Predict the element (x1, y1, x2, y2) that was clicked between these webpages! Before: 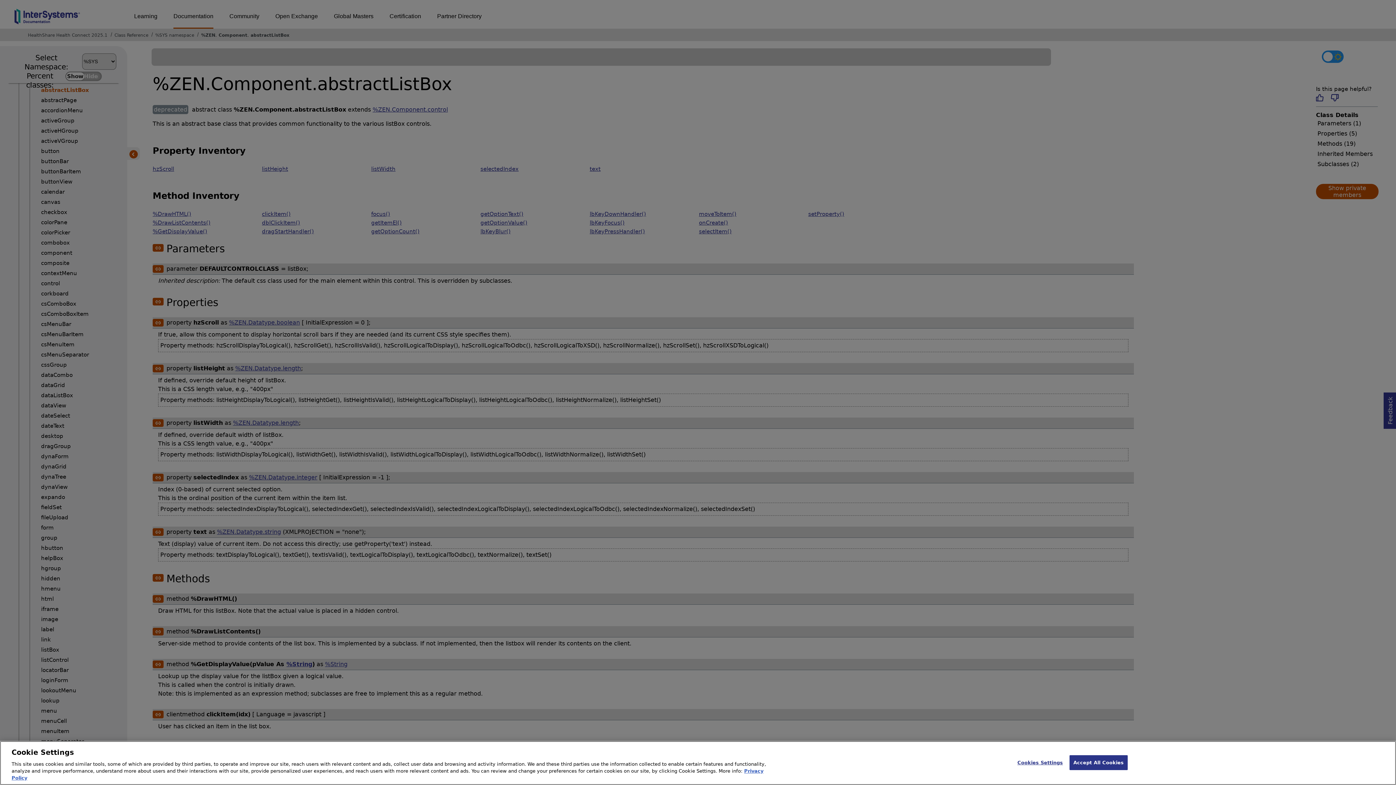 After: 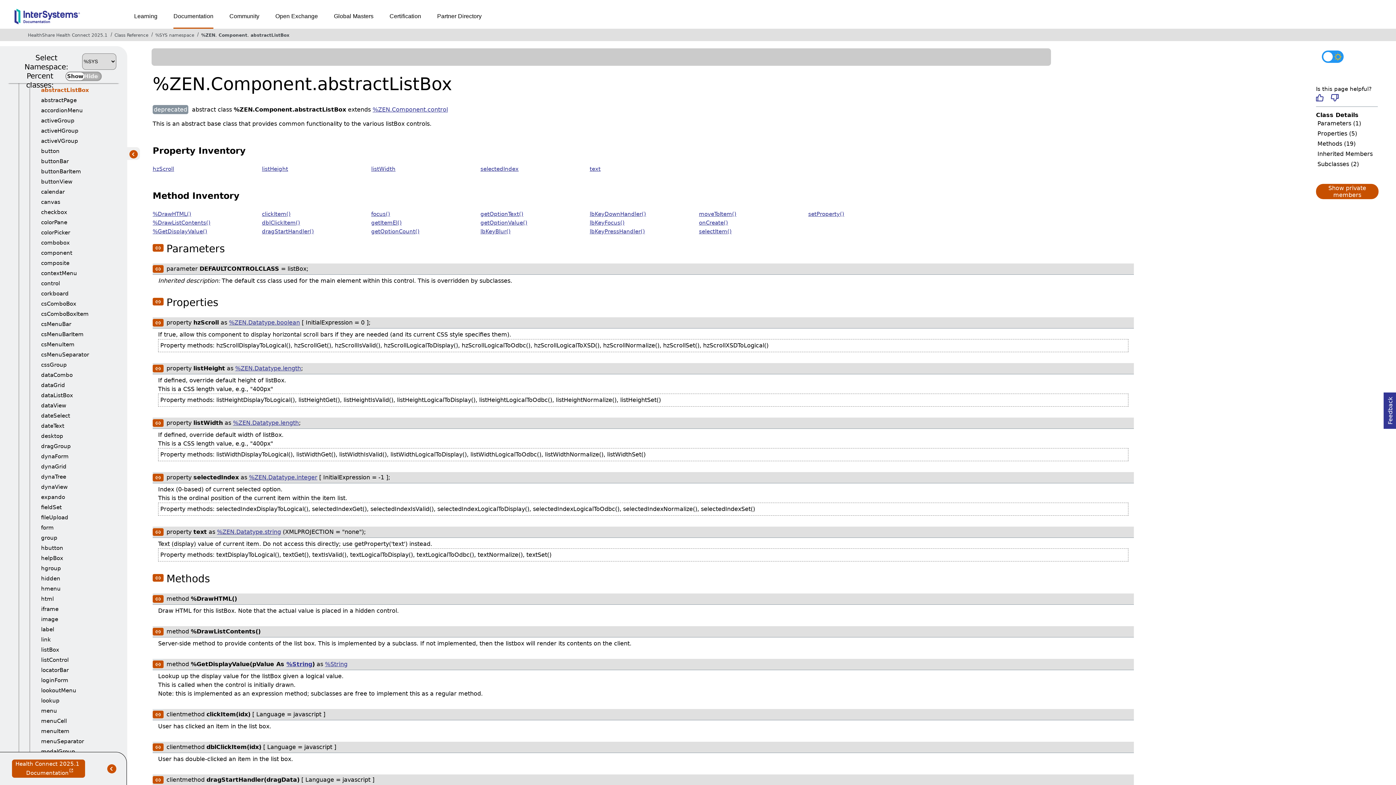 Action: bbox: (1069, 755, 1128, 770) label: Accept All Cookies